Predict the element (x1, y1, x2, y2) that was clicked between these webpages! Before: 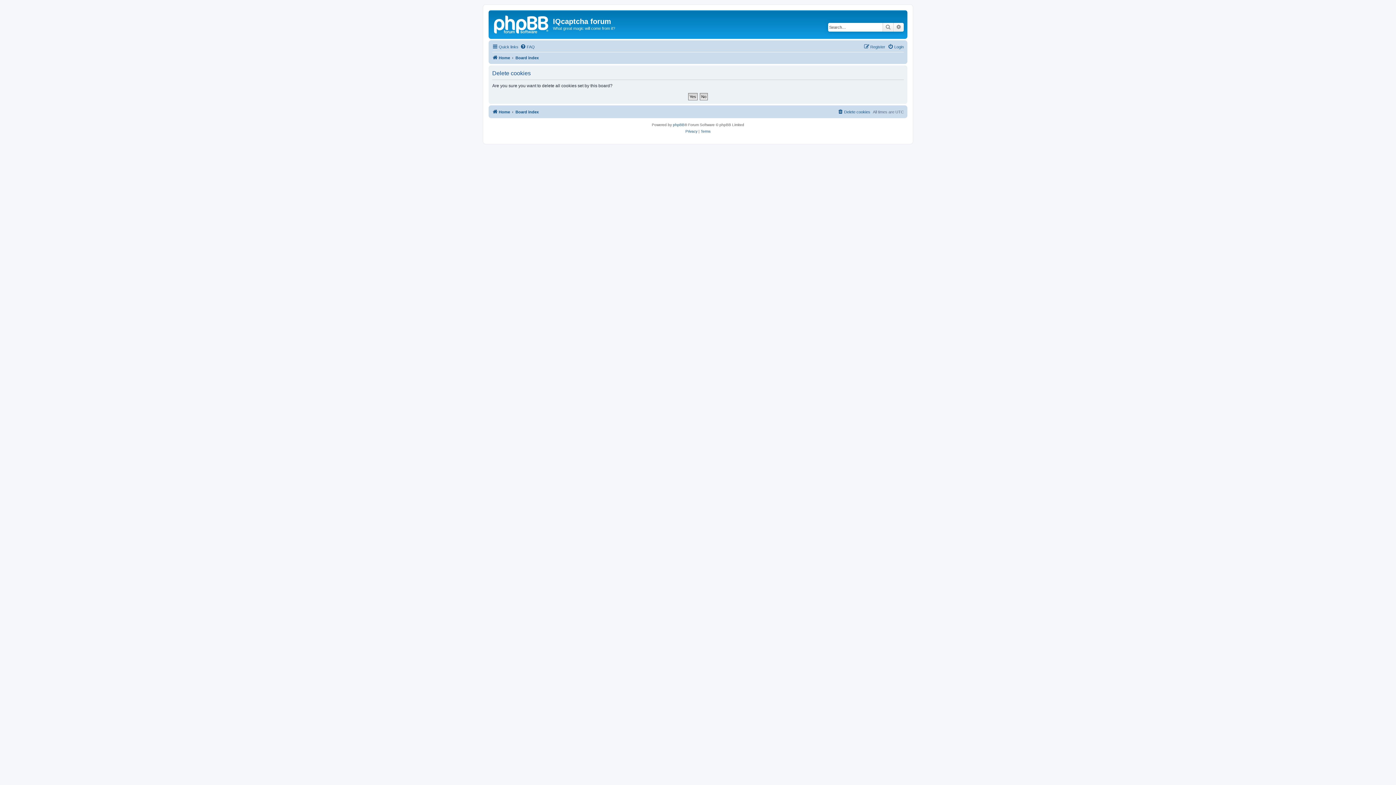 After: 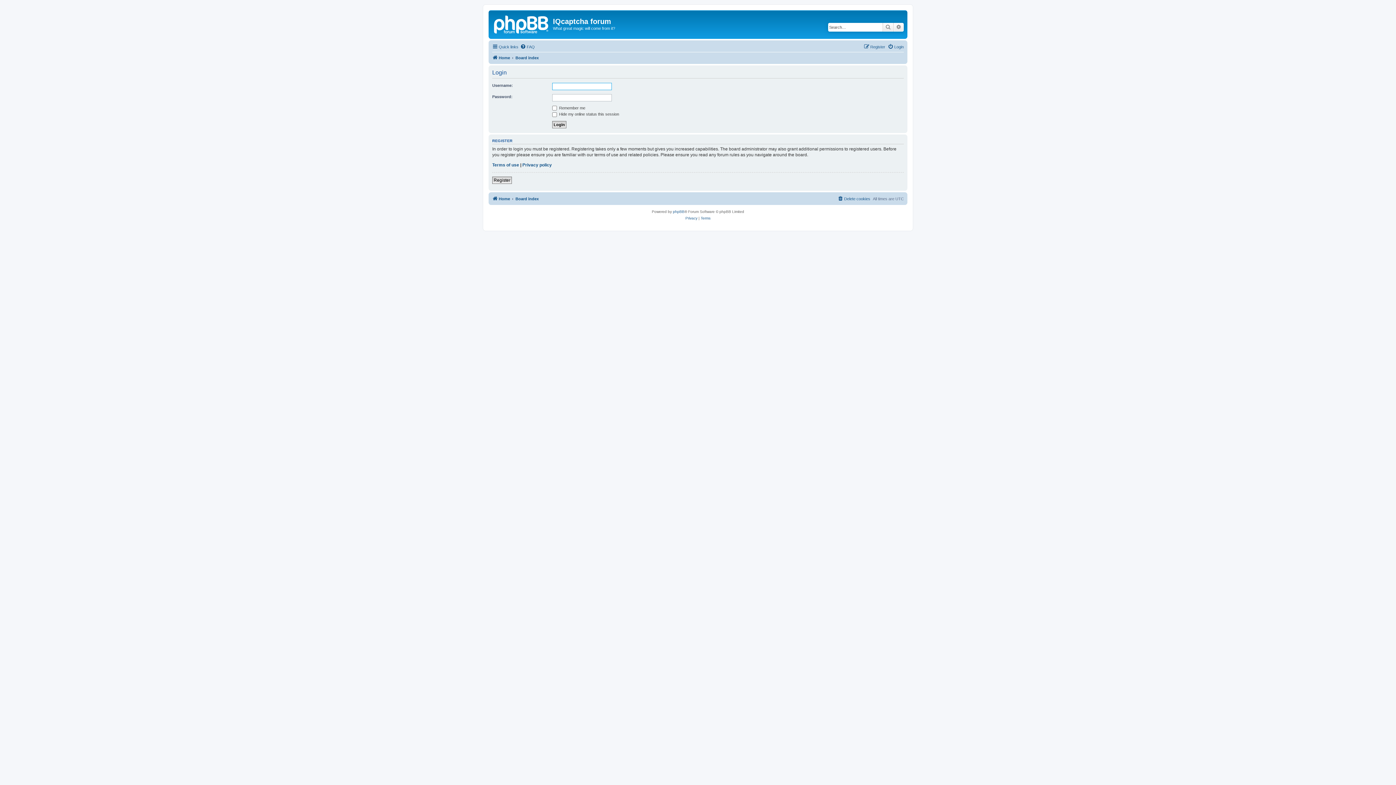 Action: label: Login bbox: (888, 42, 904, 51)